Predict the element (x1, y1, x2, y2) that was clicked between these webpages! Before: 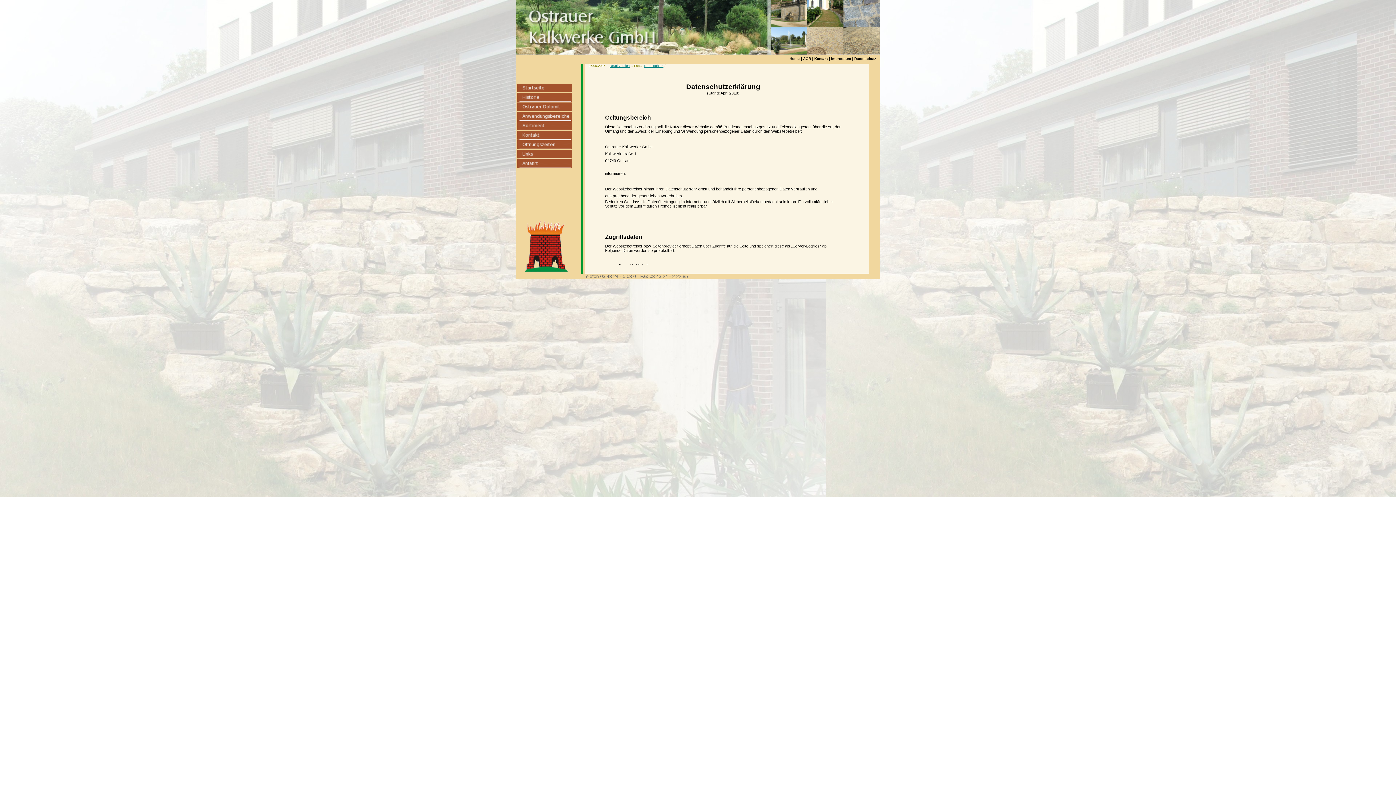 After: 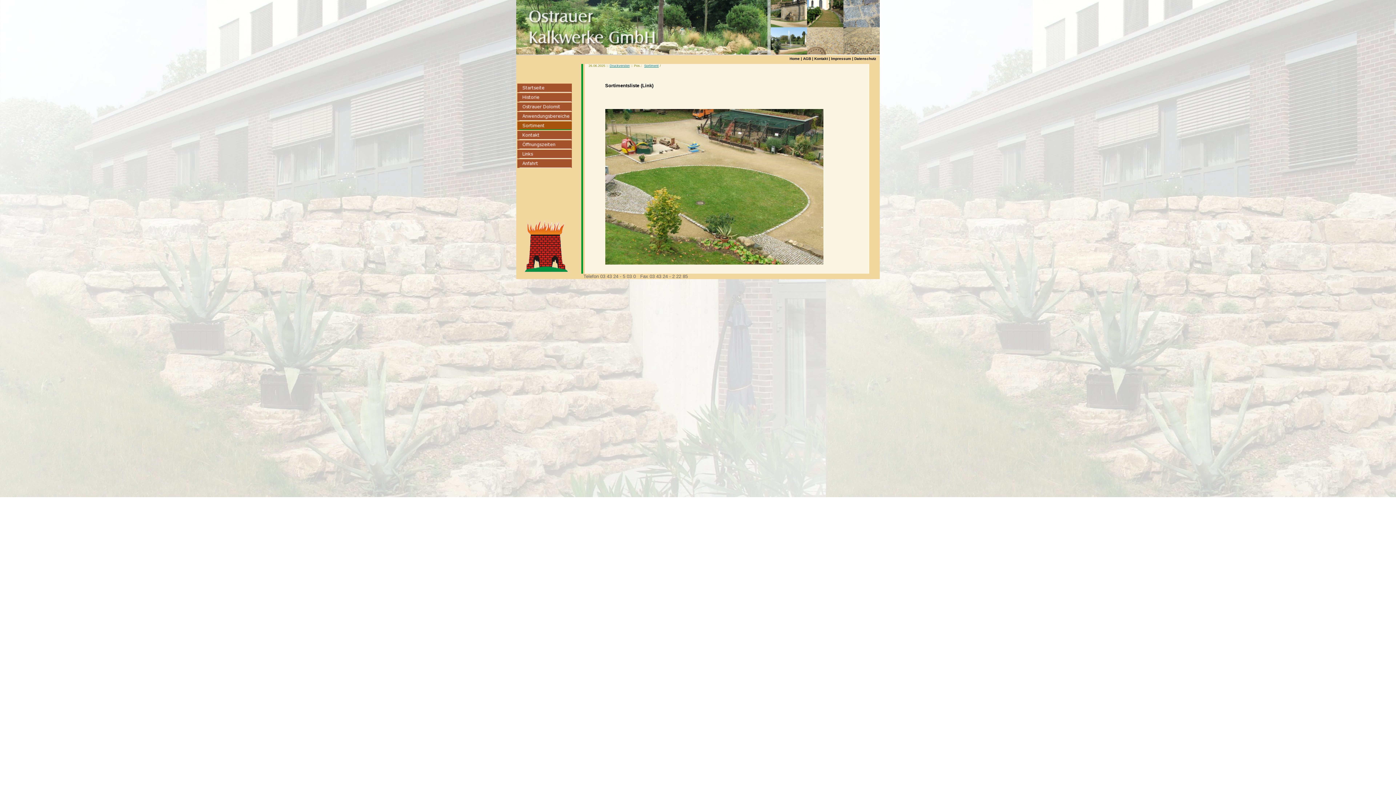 Action: bbox: (517, 126, 572, 130)